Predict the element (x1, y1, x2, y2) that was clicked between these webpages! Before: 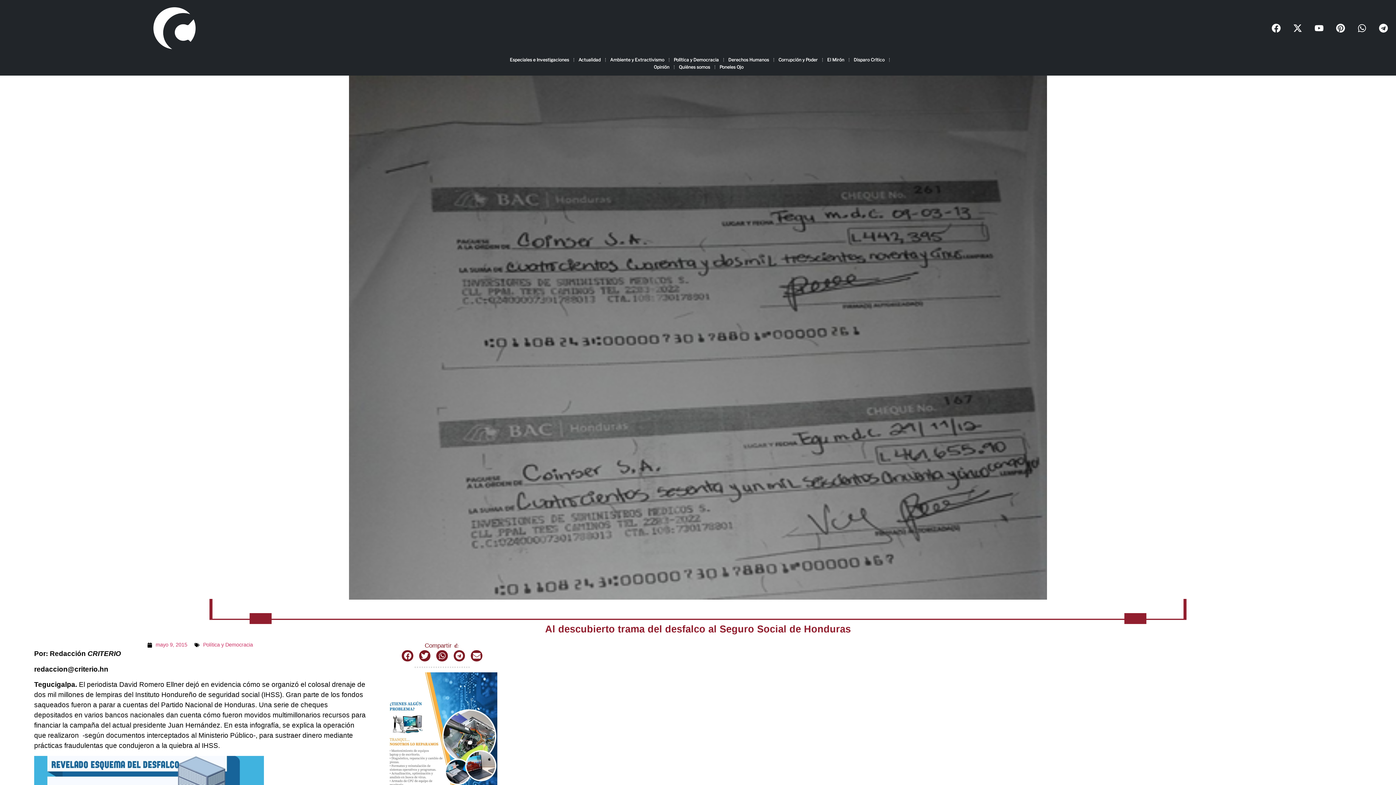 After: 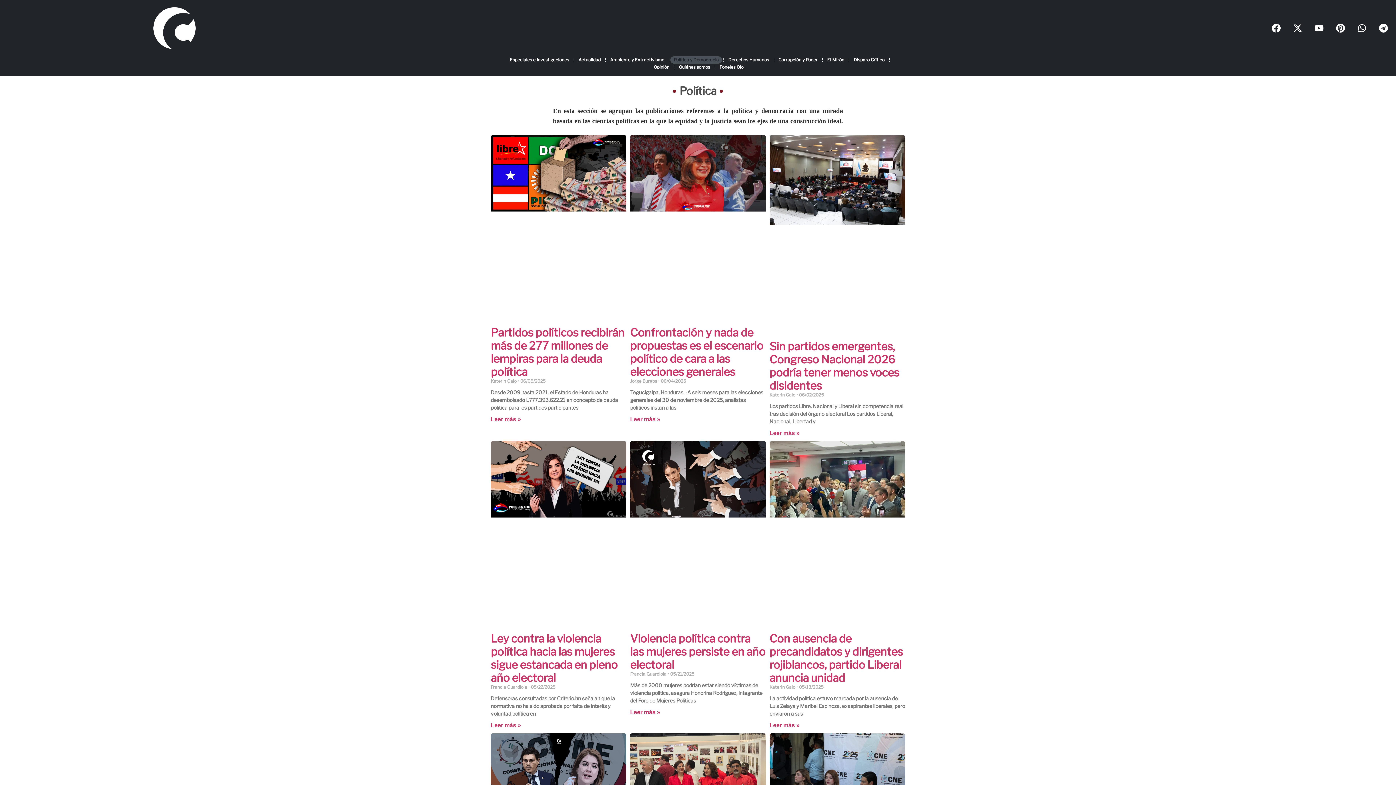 Action: label: Política y Democracia bbox: (203, 642, 253, 648)